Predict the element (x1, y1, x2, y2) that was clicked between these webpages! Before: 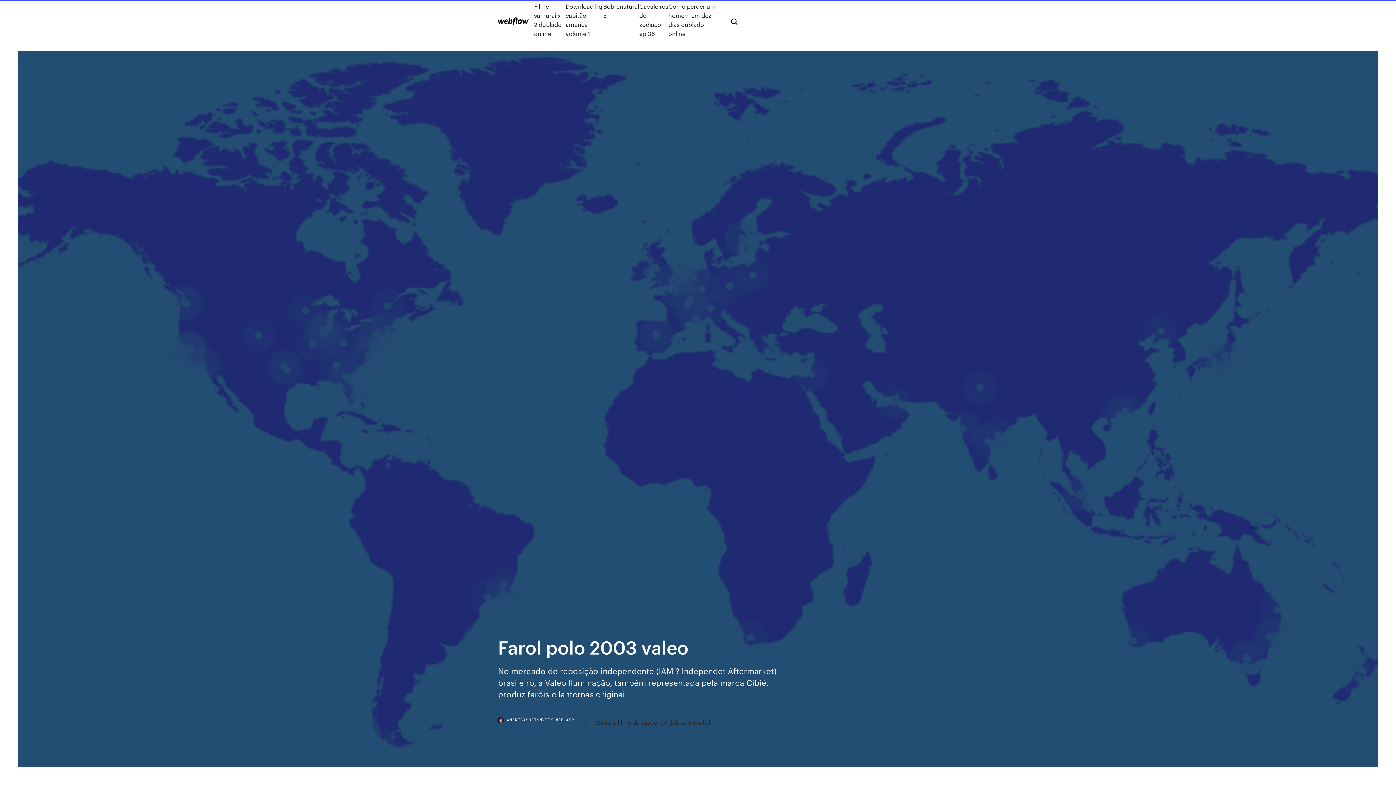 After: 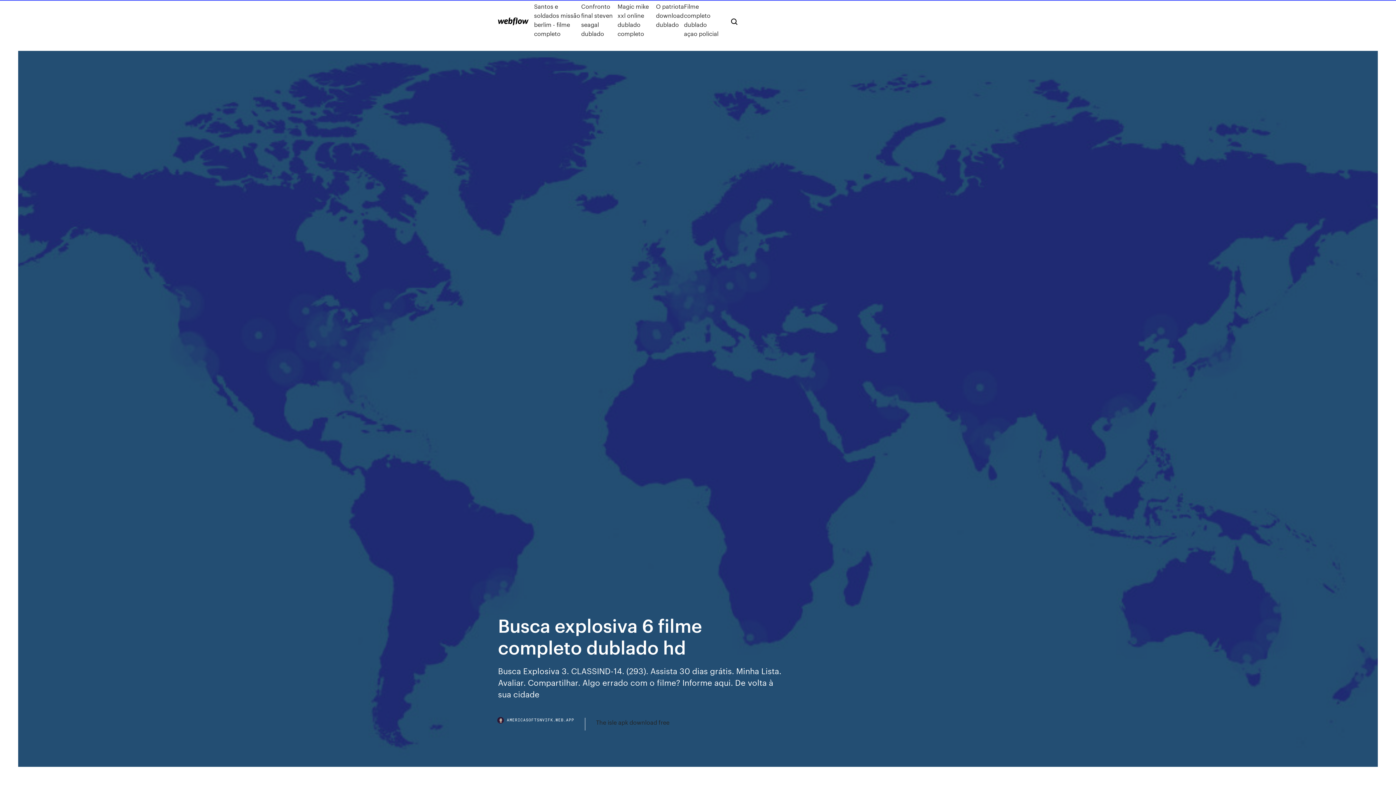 Action: bbox: (498, 17, 528, 25)